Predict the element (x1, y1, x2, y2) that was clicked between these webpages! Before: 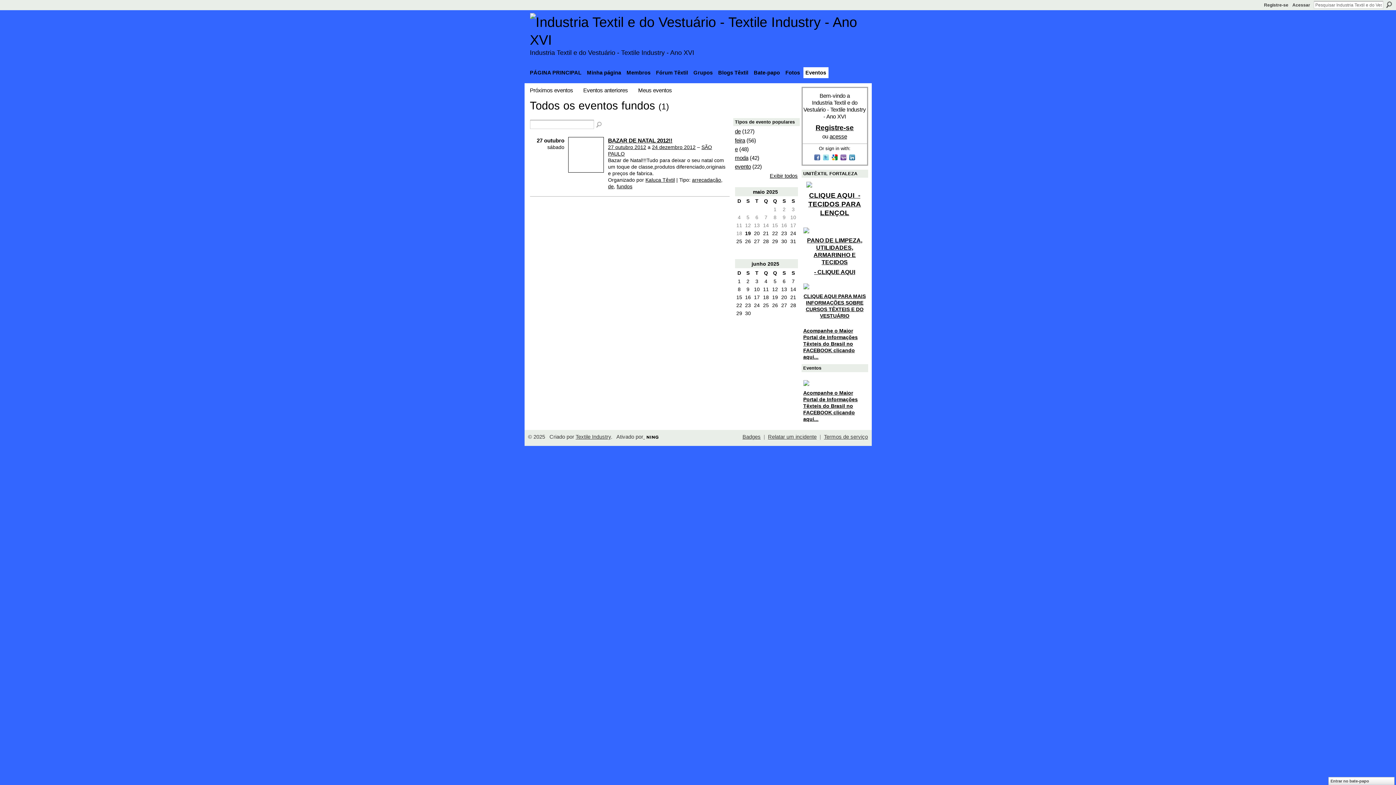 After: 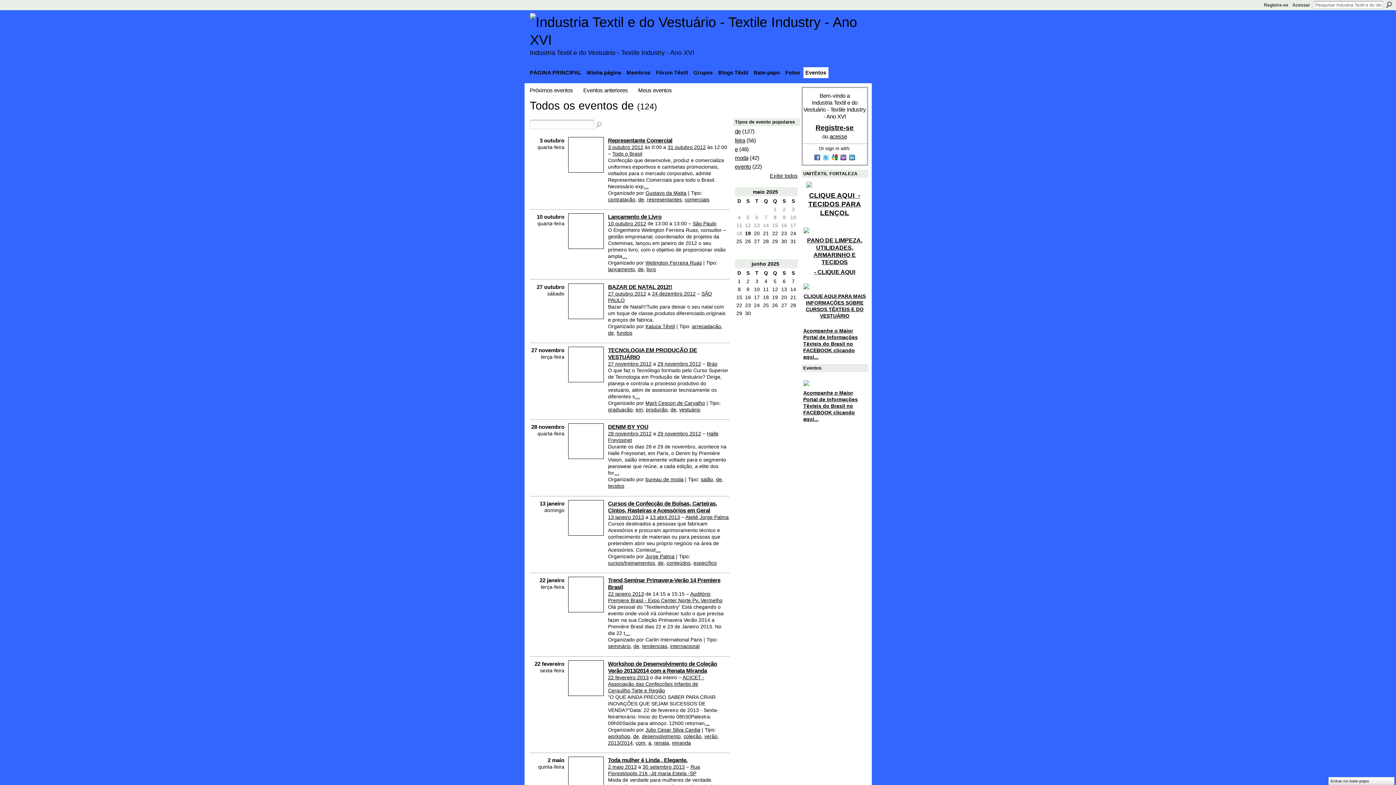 Action: bbox: (608, 183, 614, 189) label: de